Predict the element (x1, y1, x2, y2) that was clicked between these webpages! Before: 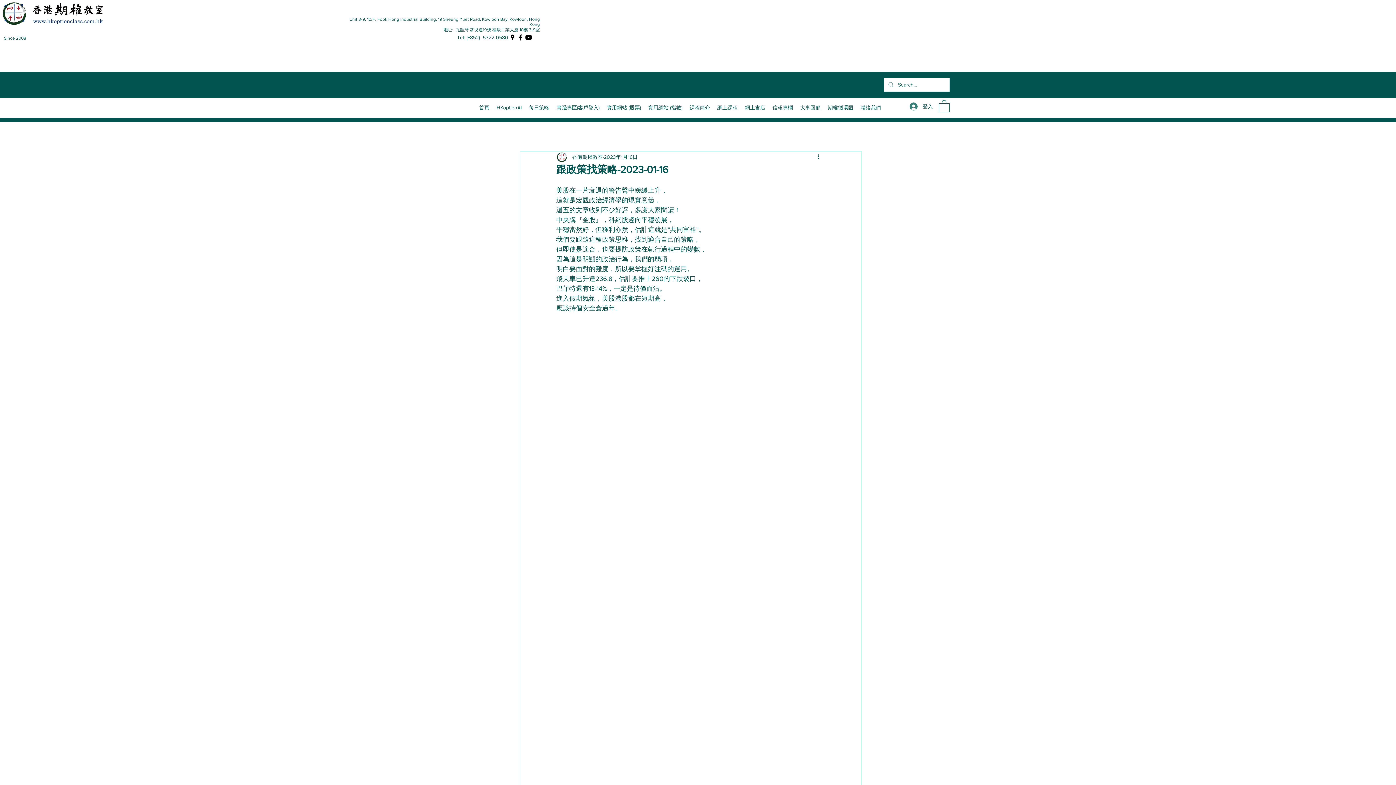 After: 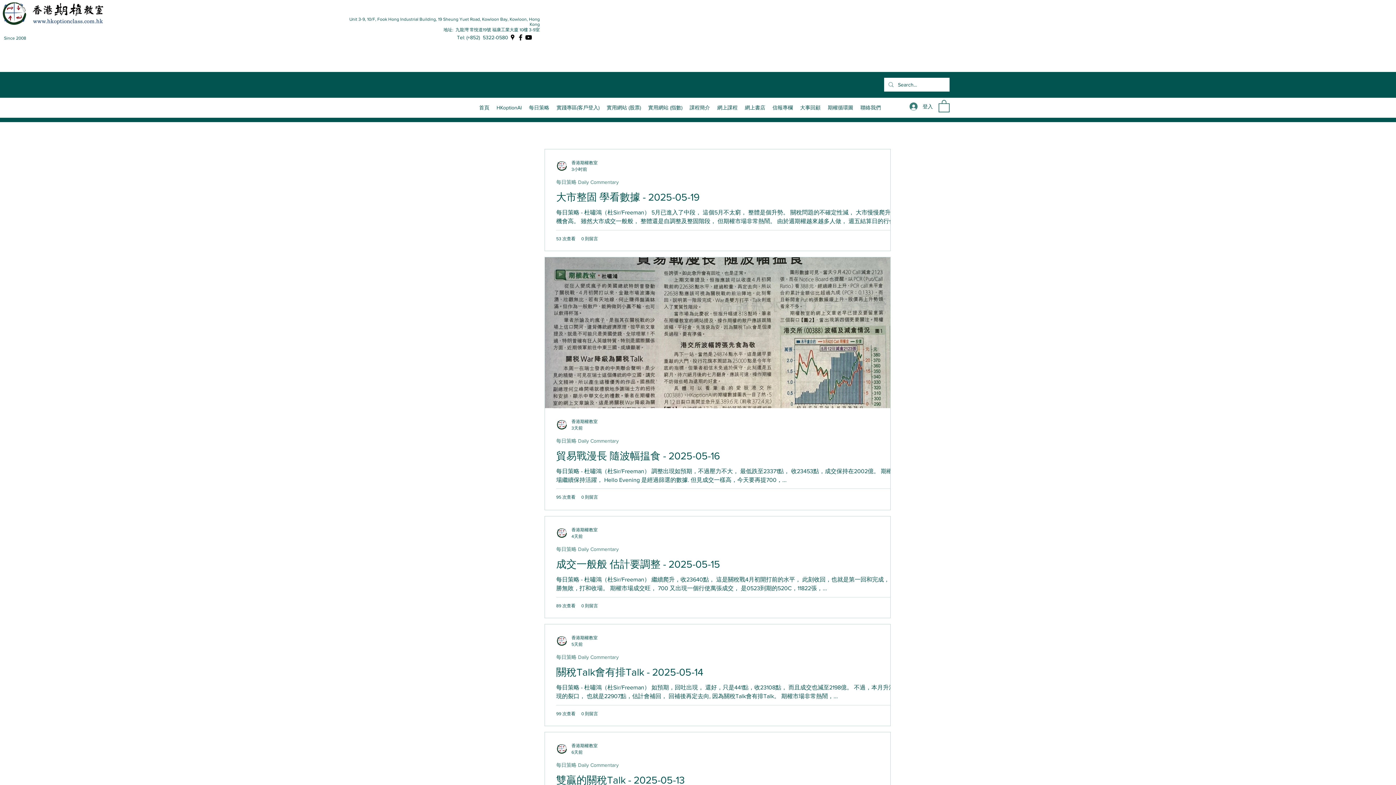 Action: bbox: (525, 102, 553, 113) label: 每日策略